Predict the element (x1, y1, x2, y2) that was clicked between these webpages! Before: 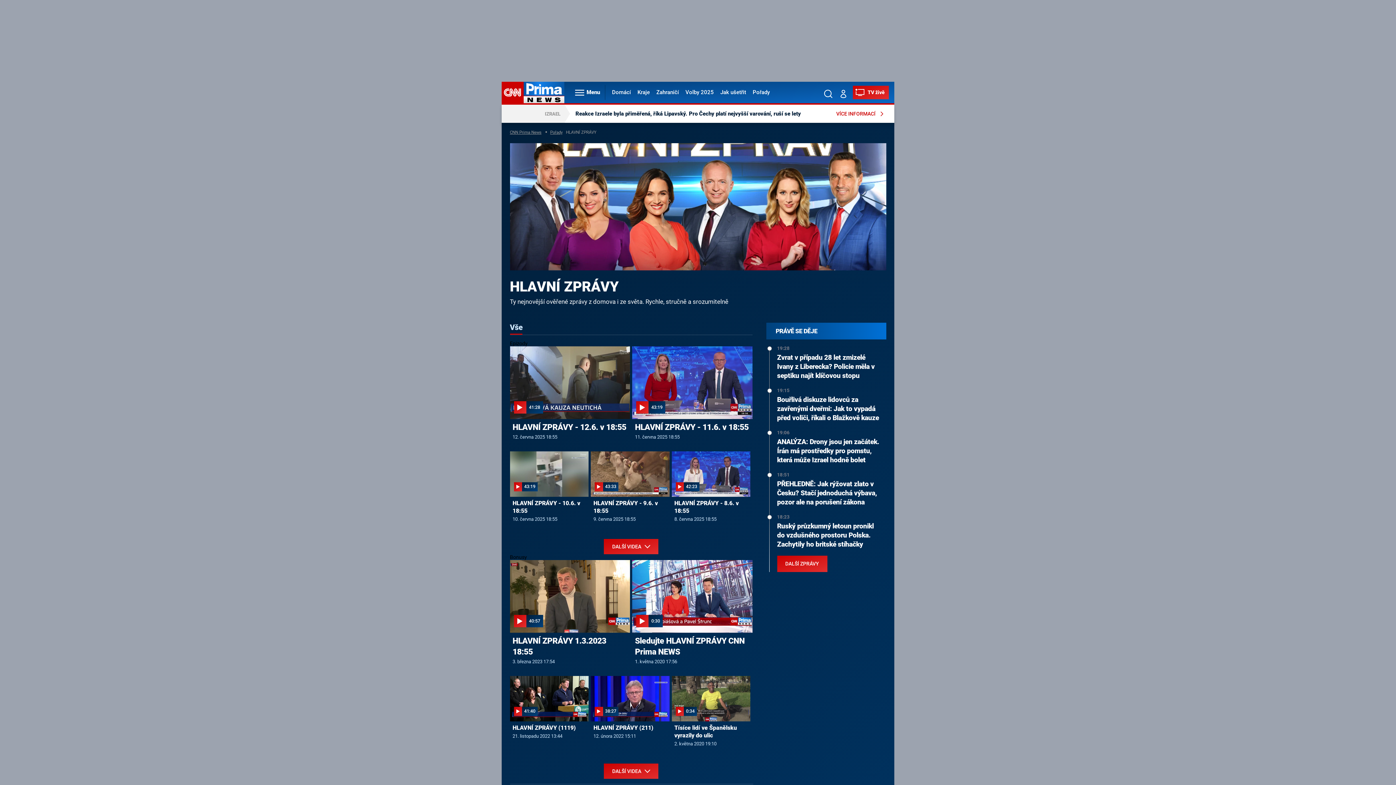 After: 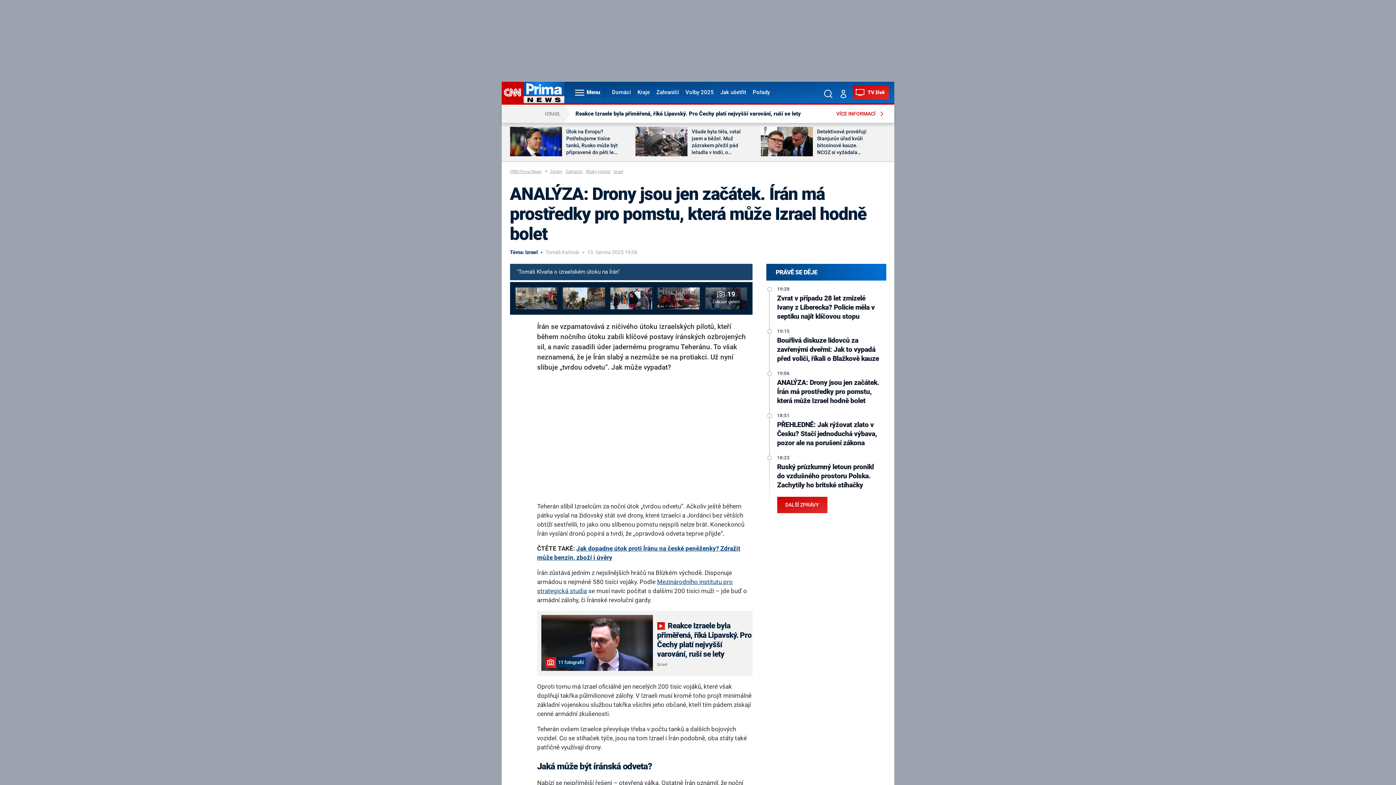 Action: label: ANALÝZA: Drony jsou jen začátek. Írán má prostředky pro pomstu, která může Izrael hodně bolet bbox: (777, 437, 879, 464)